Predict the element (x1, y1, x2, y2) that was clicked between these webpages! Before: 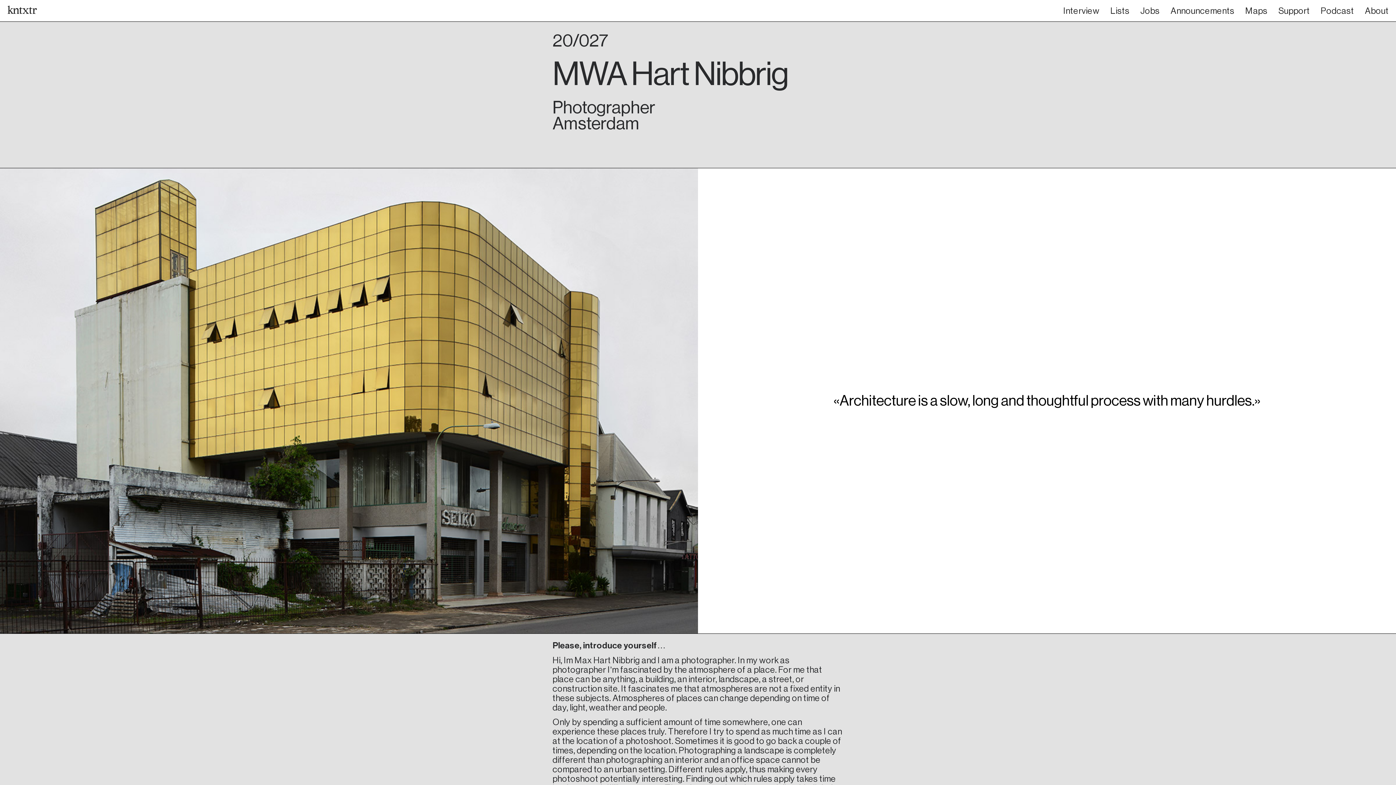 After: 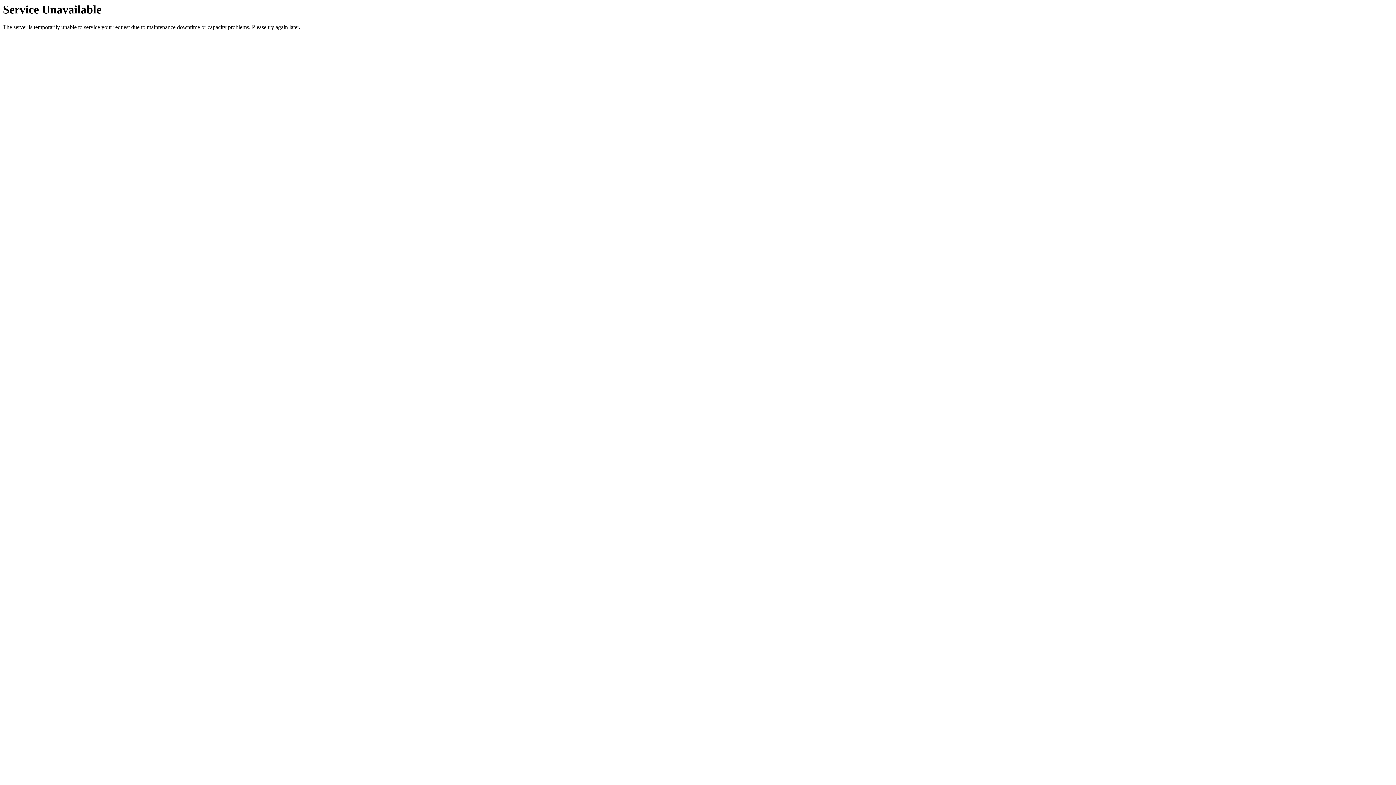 Action: bbox: (1063, 5, 1105, 15) label: Interview